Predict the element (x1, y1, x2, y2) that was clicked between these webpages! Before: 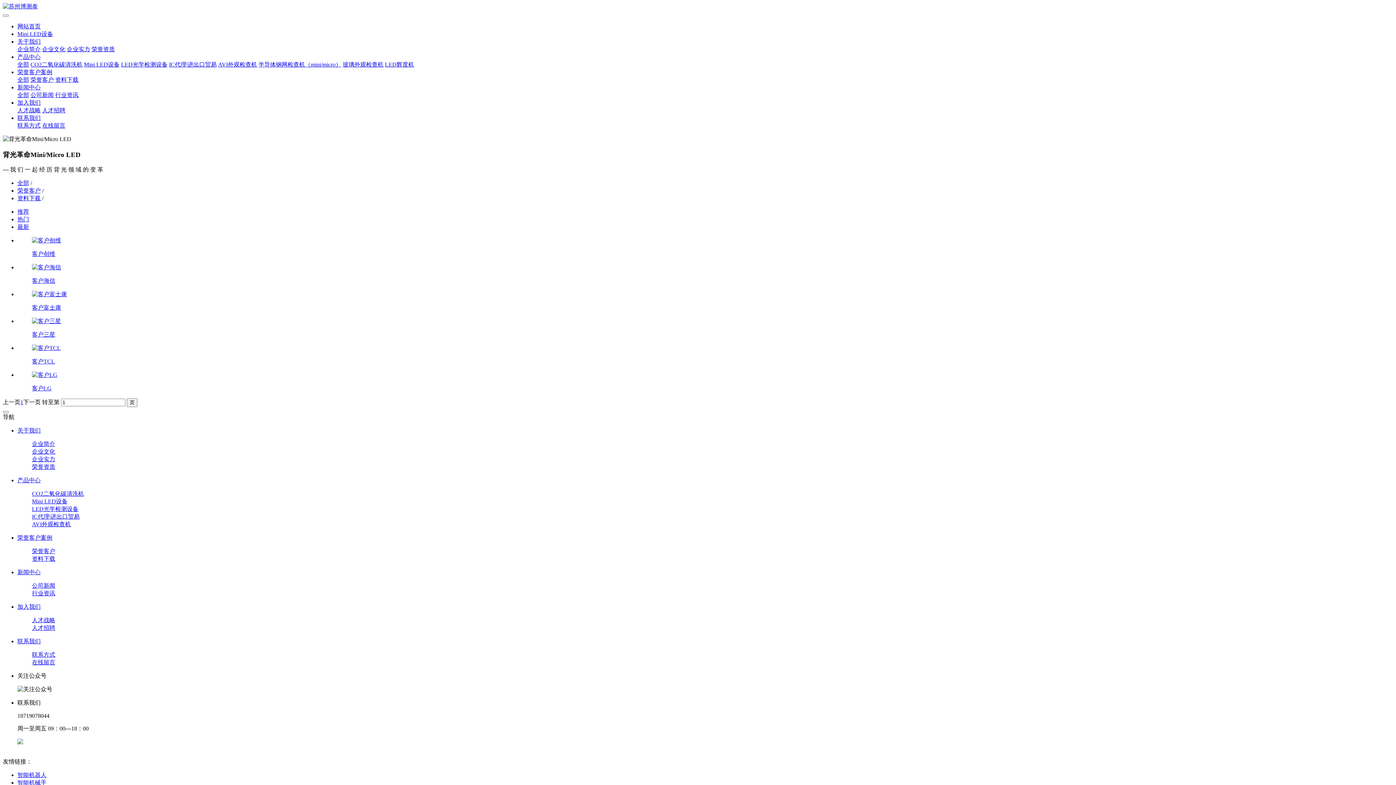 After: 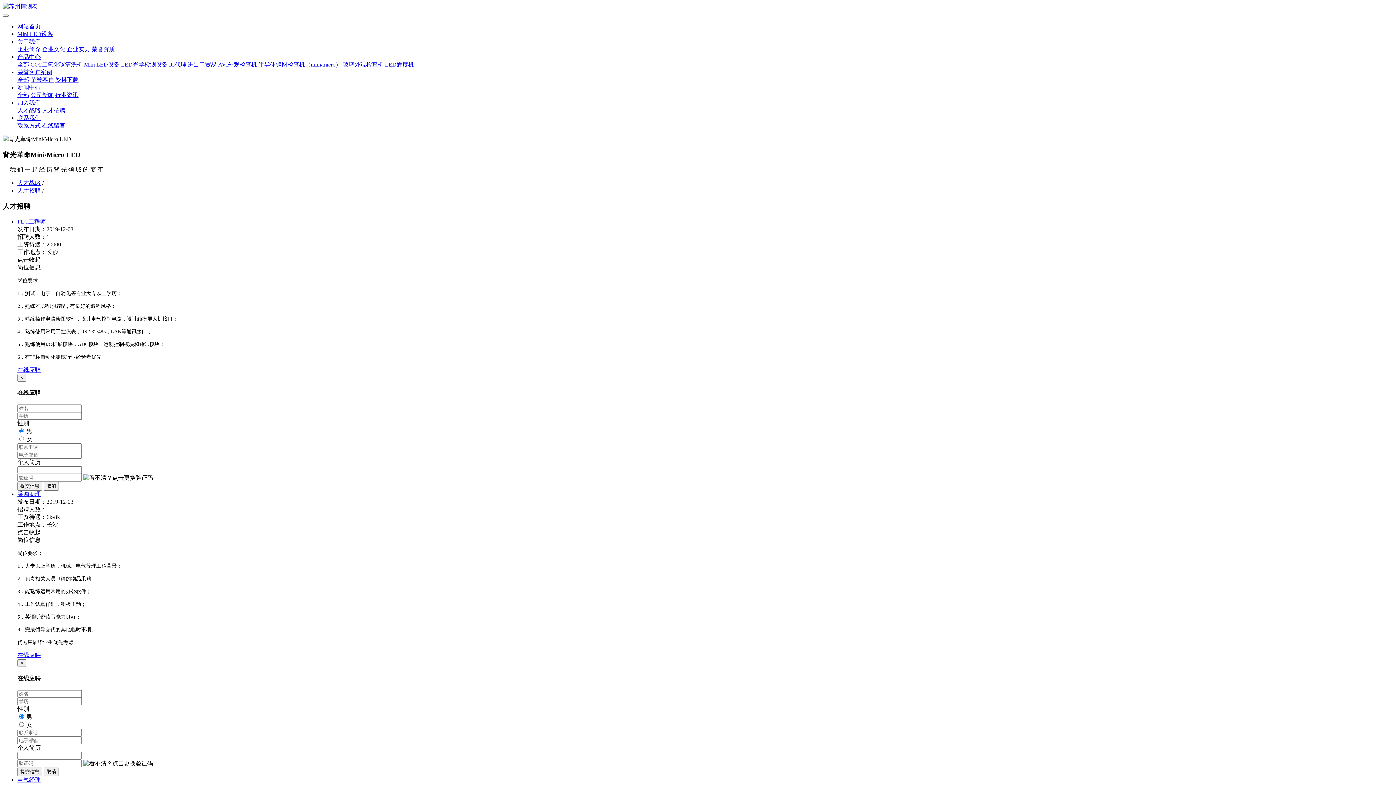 Action: bbox: (42, 107, 65, 113) label: 人才招聘